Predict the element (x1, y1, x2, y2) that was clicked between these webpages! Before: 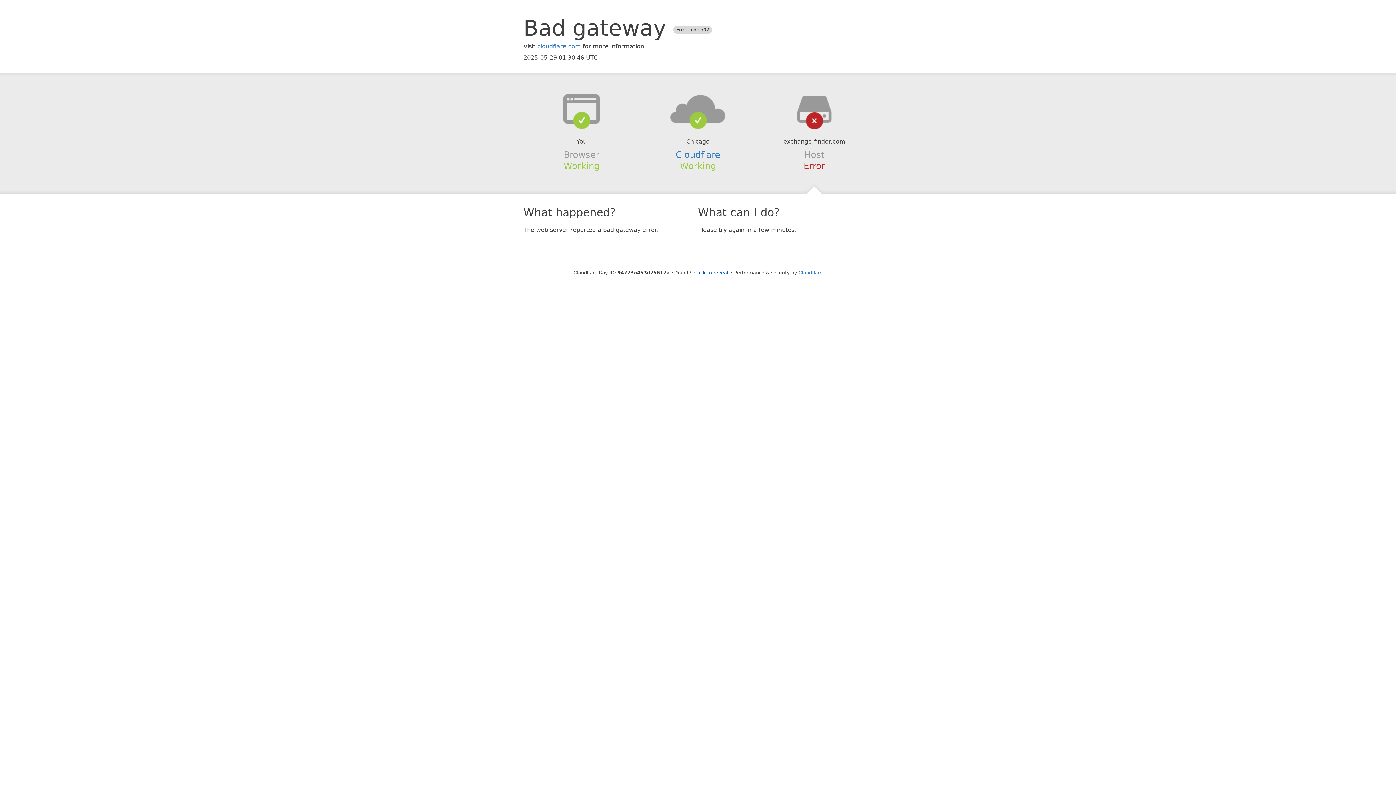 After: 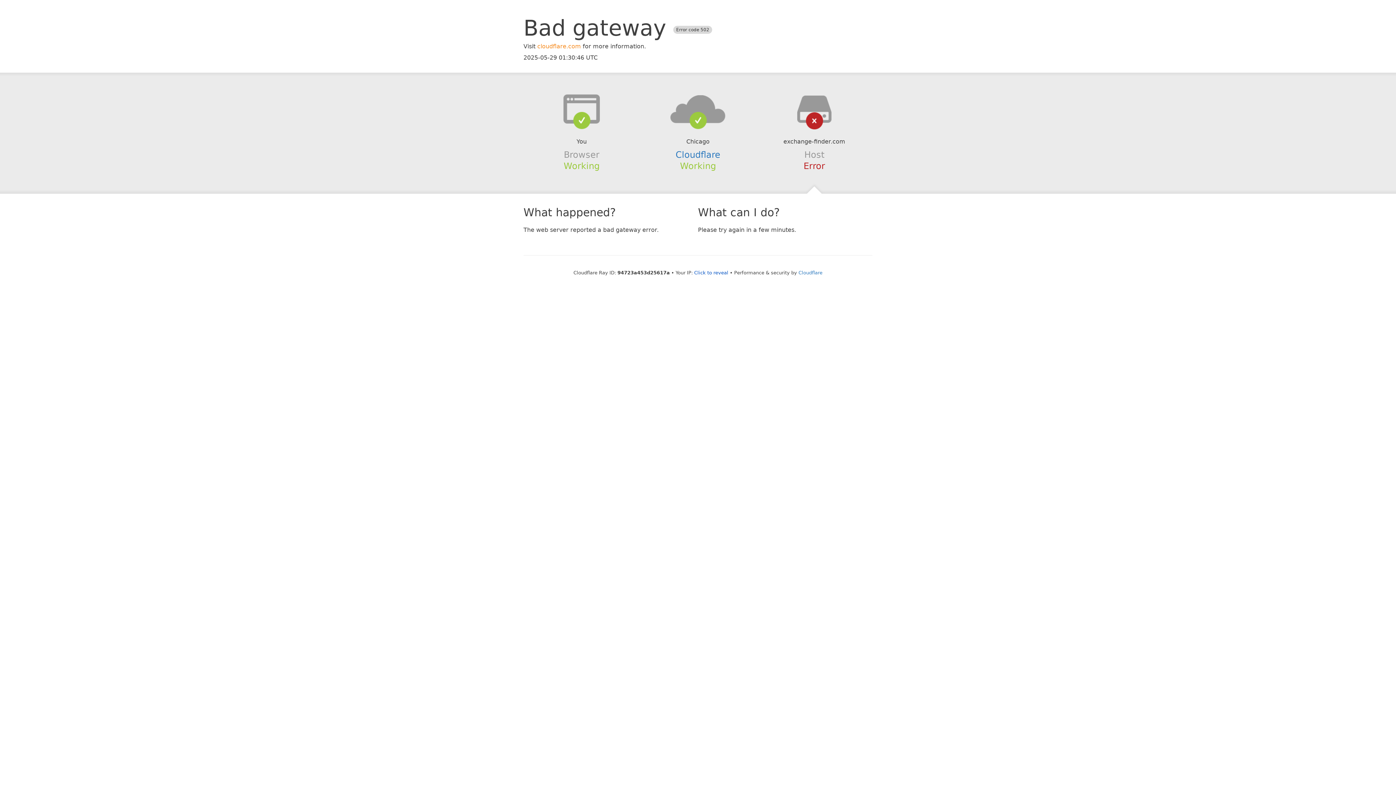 Action: label: cloudflare.com bbox: (537, 42, 581, 49)